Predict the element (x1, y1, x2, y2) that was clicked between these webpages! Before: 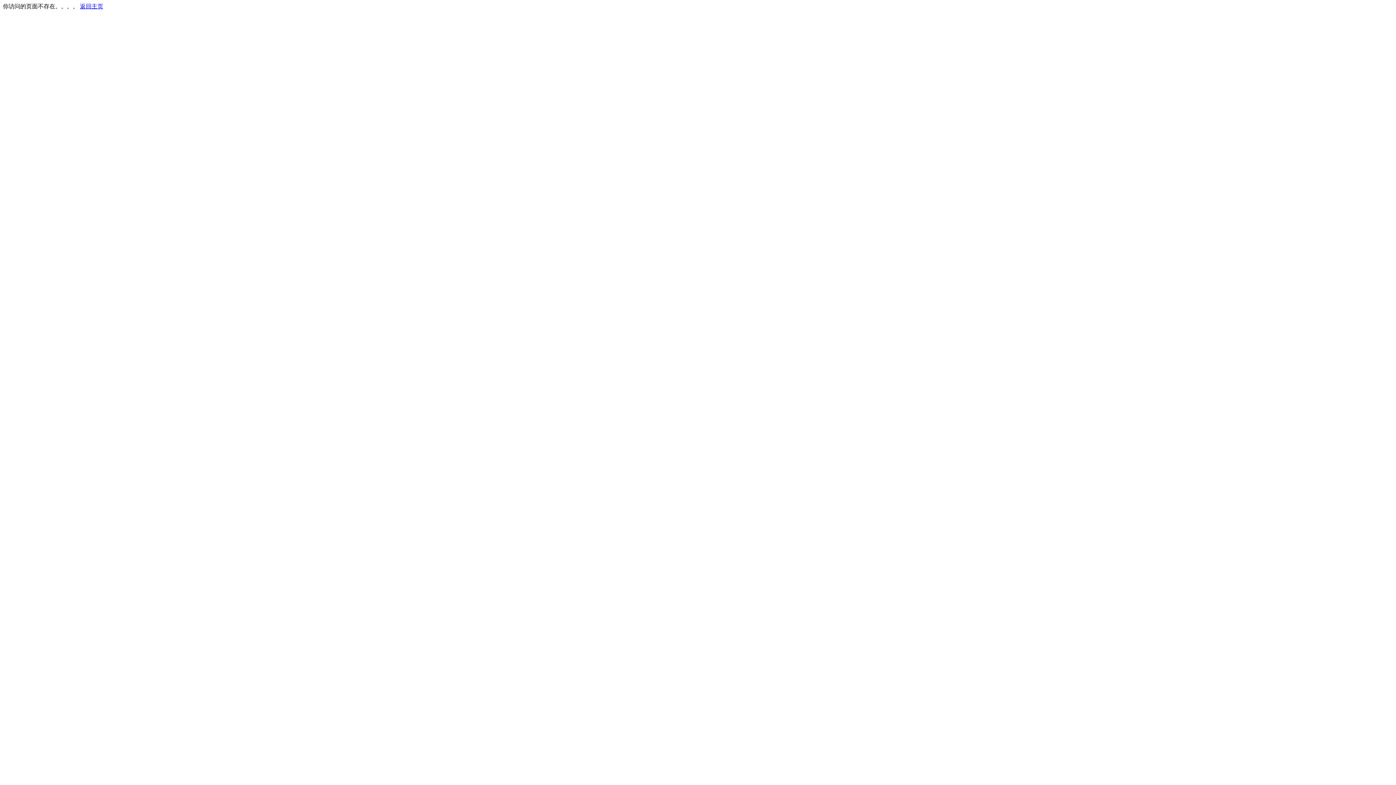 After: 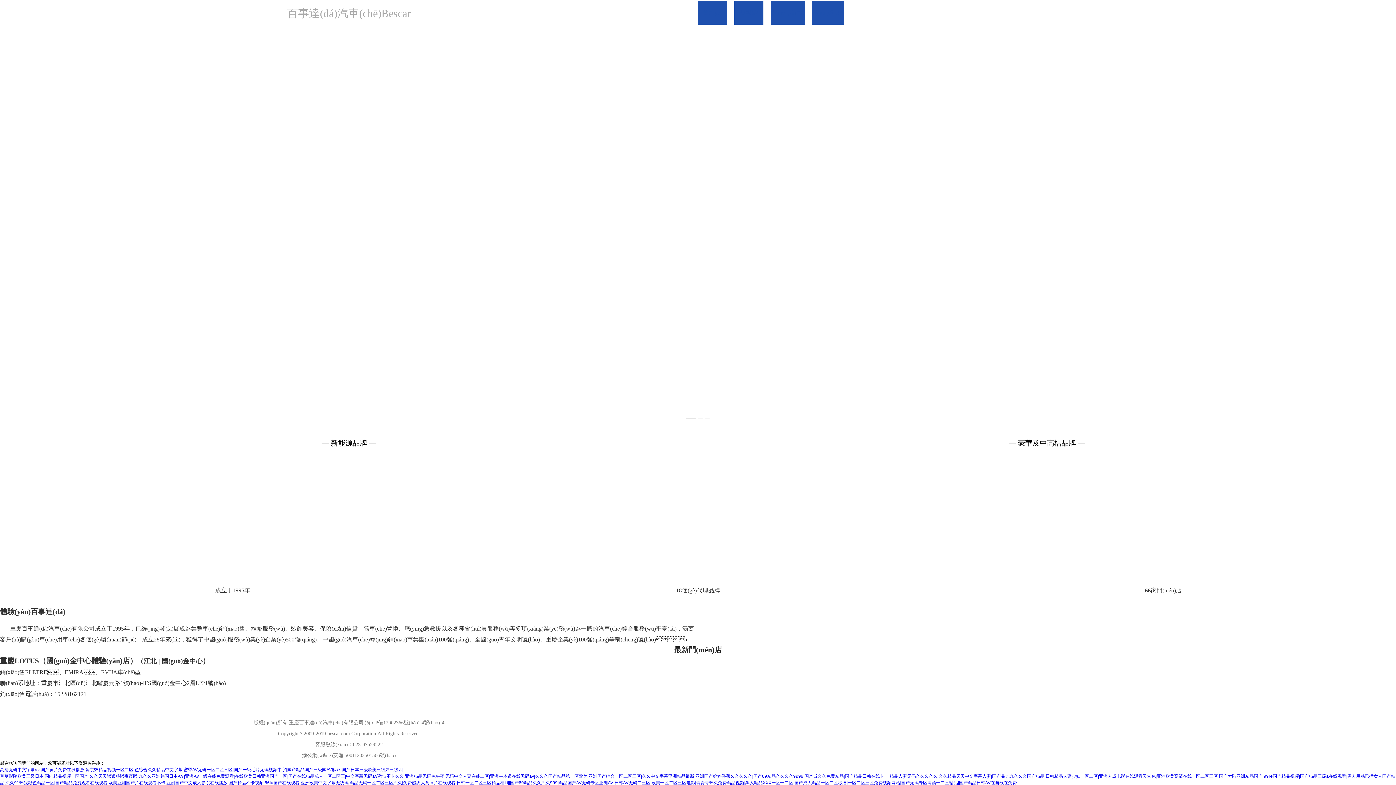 Action: bbox: (80, 3, 103, 9) label: 返回主页